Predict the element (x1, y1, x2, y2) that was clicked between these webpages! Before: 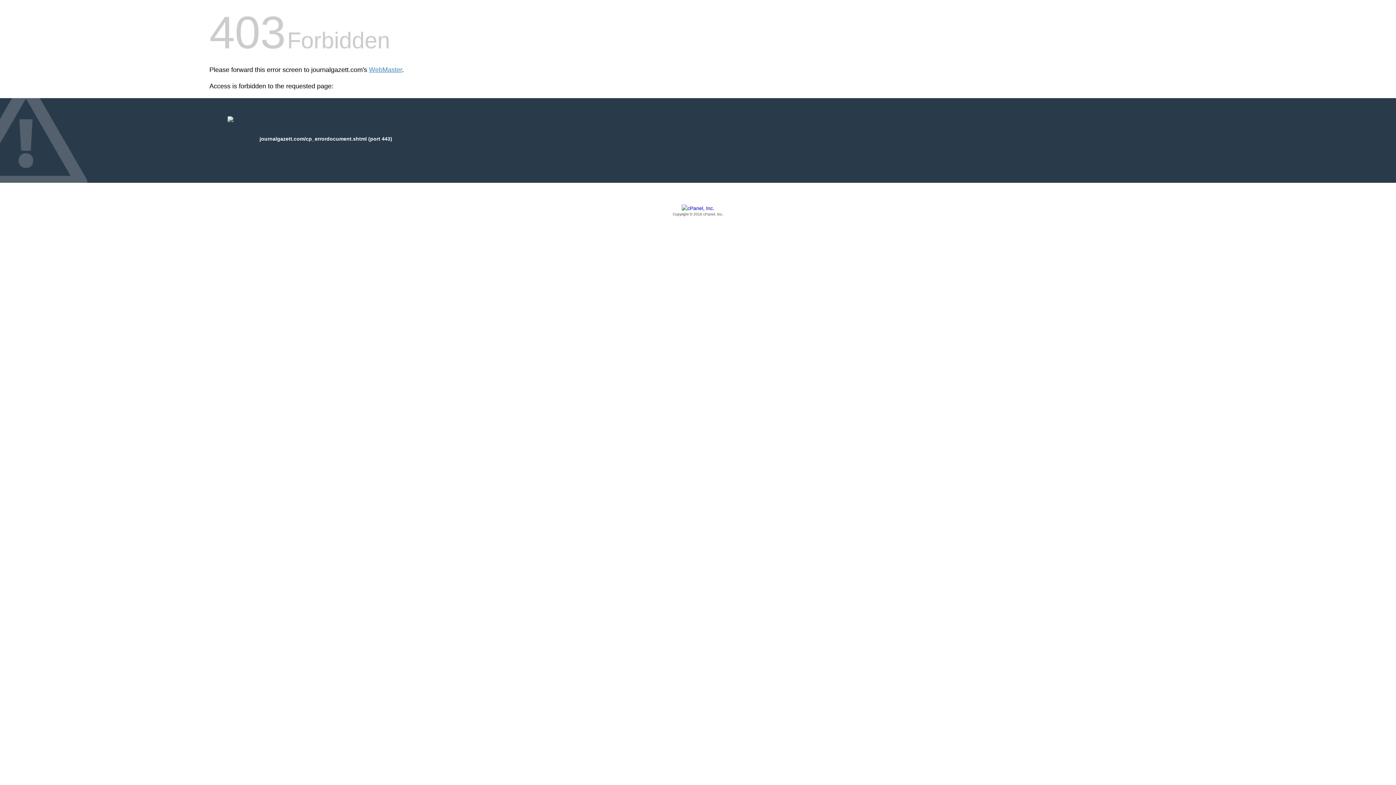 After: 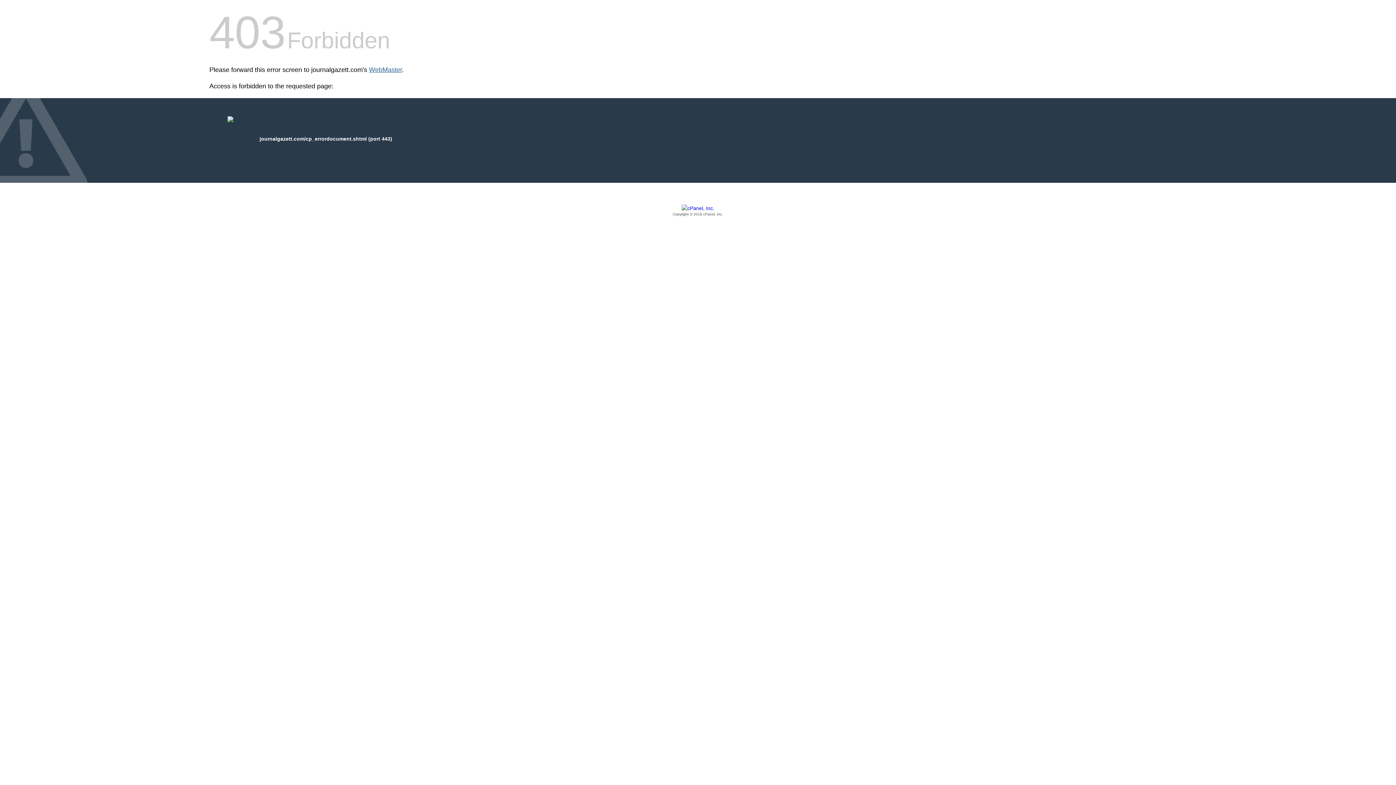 Action: label: WebMaster bbox: (369, 66, 402, 73)